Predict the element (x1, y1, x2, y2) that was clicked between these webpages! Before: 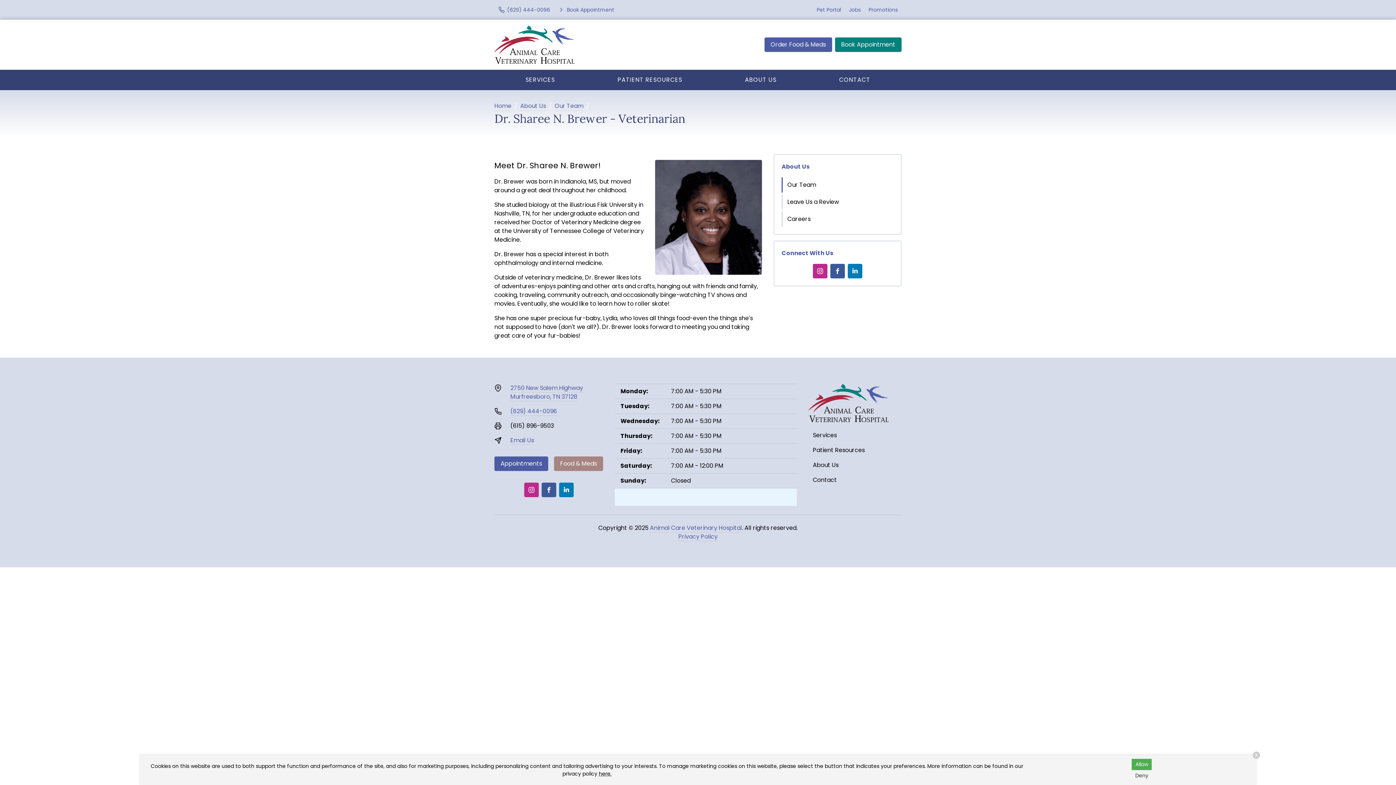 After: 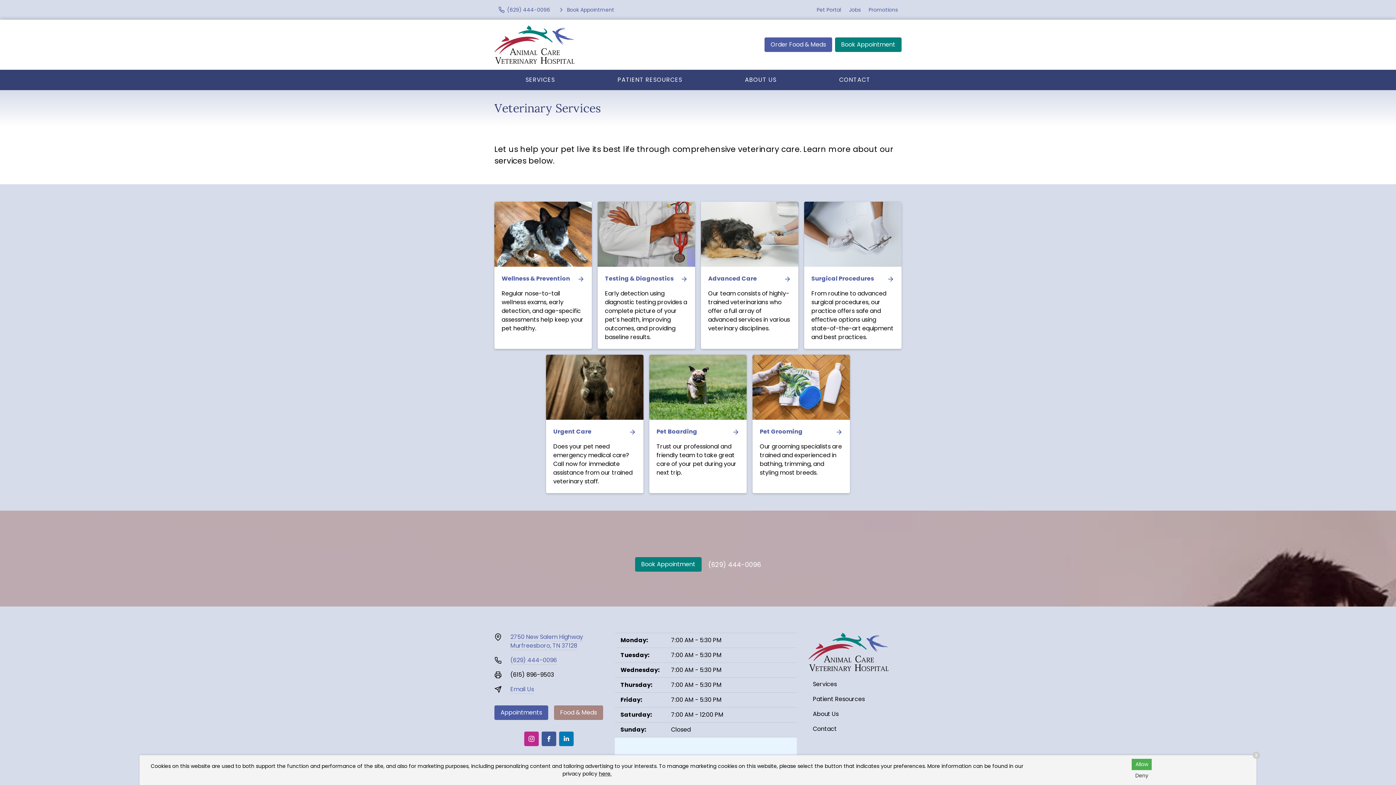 Action: bbox: (494, 72, 586, 87) label: SERVICES